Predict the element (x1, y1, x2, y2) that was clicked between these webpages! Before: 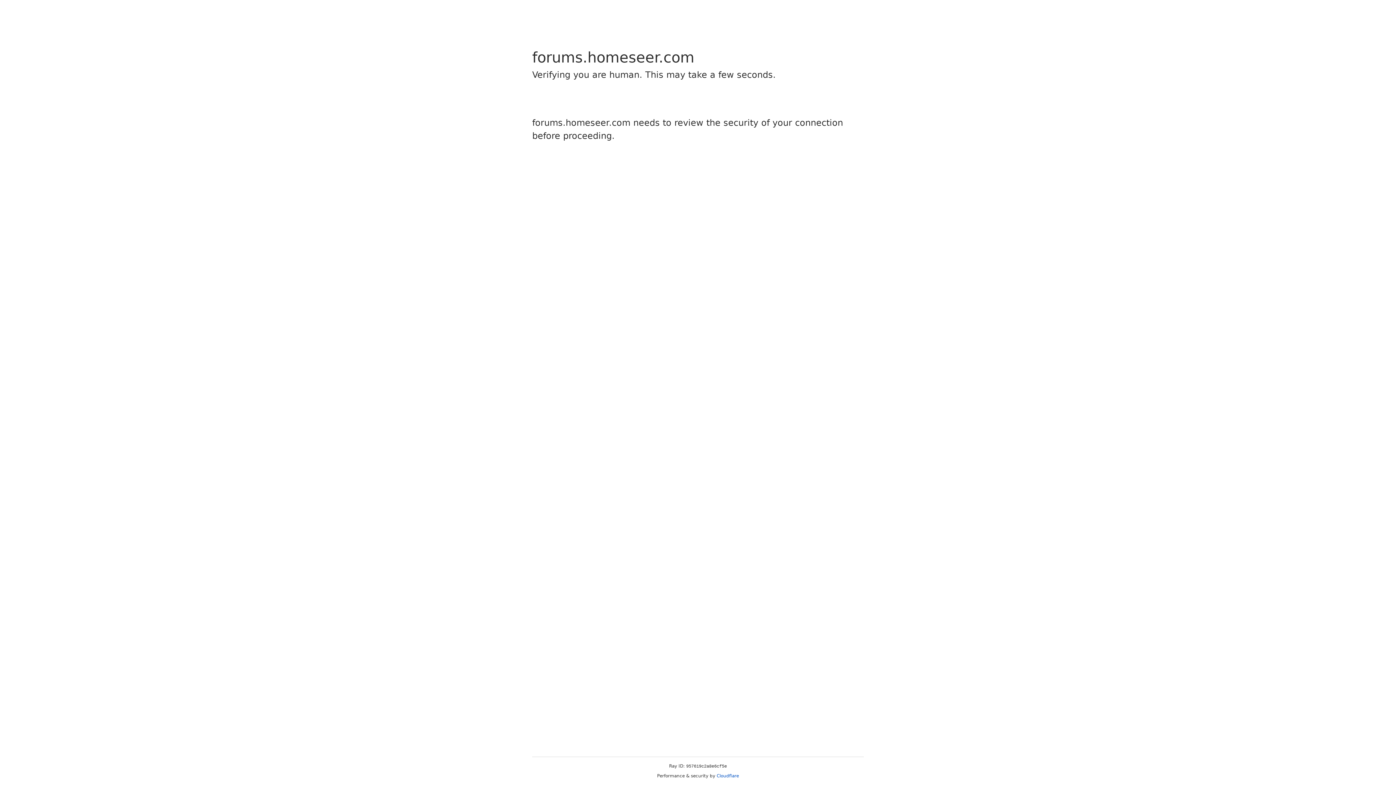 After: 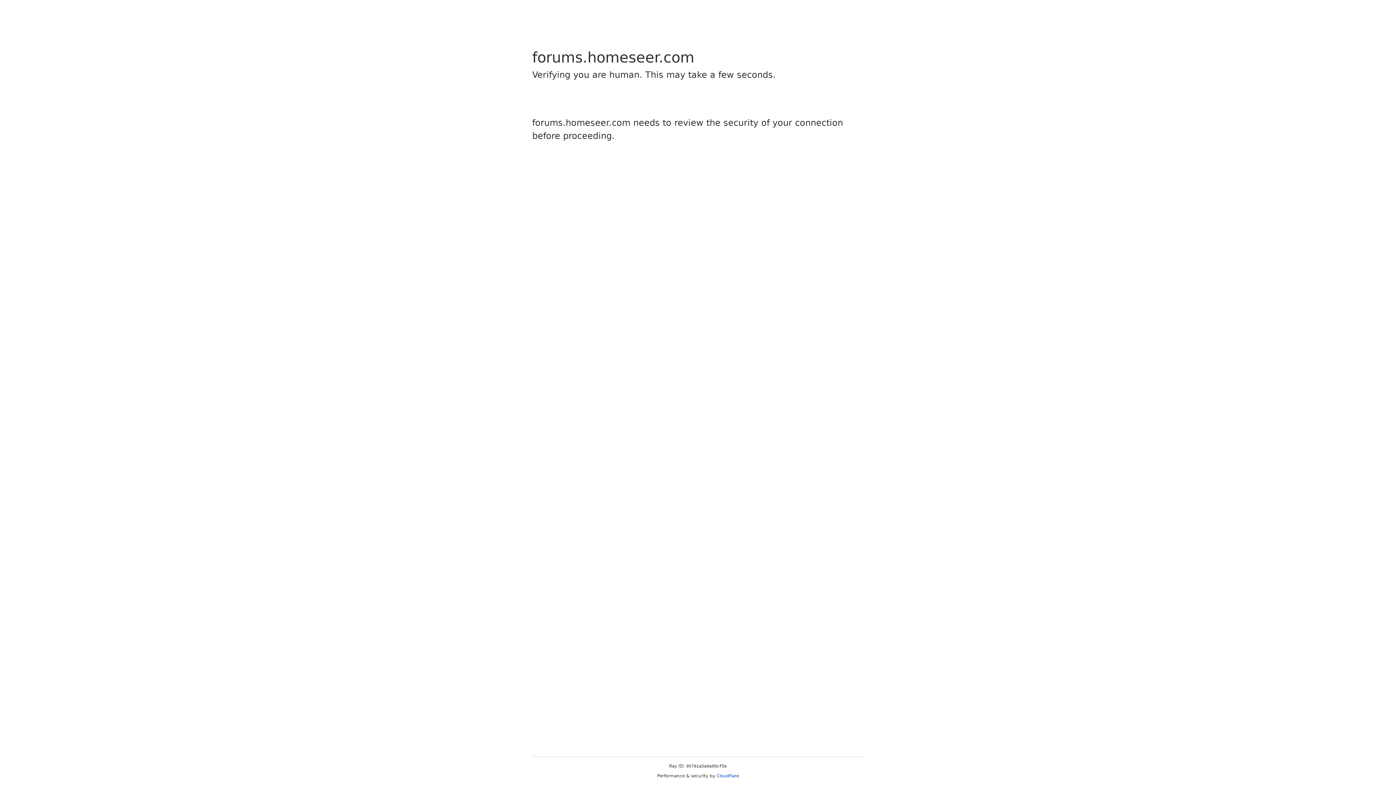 Action: bbox: (716, 773, 739, 778) label: Cloudflare